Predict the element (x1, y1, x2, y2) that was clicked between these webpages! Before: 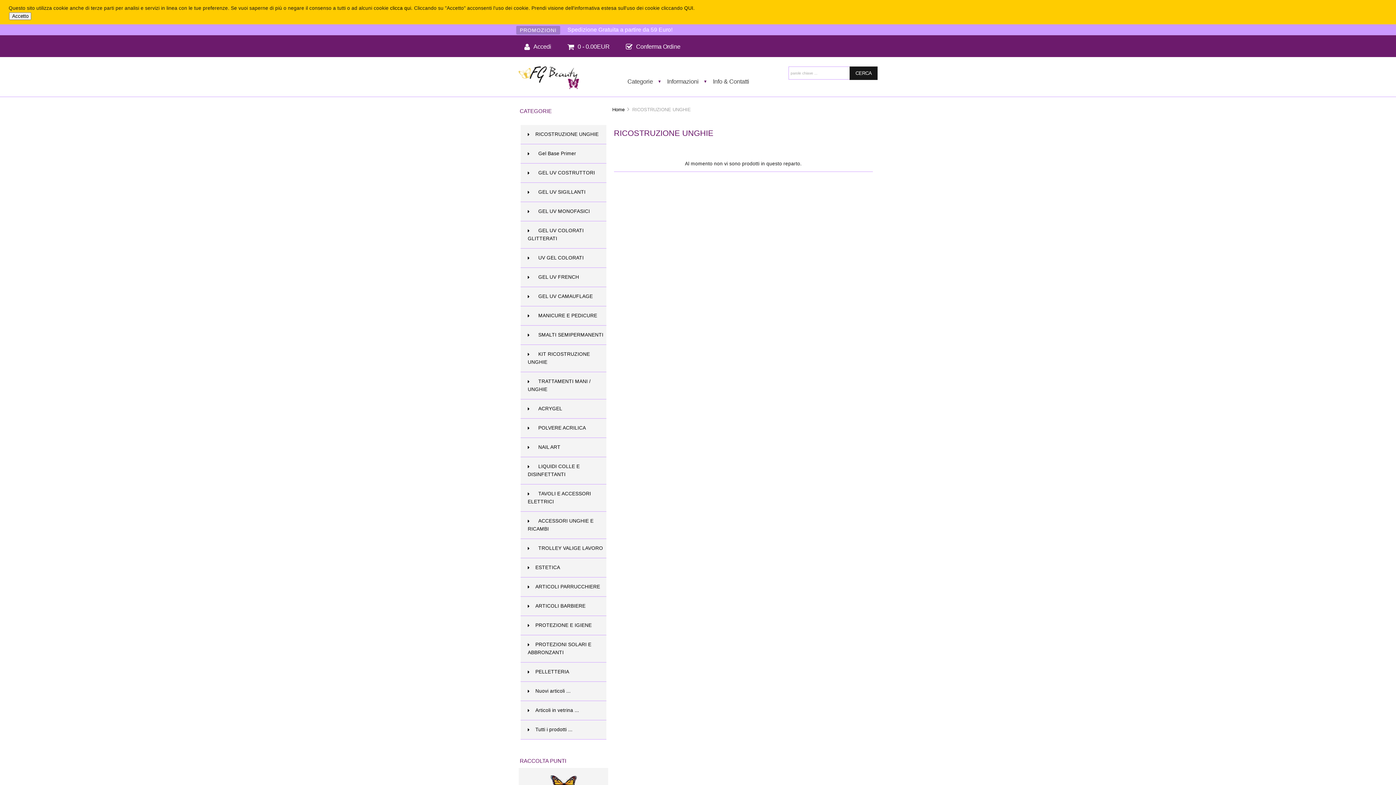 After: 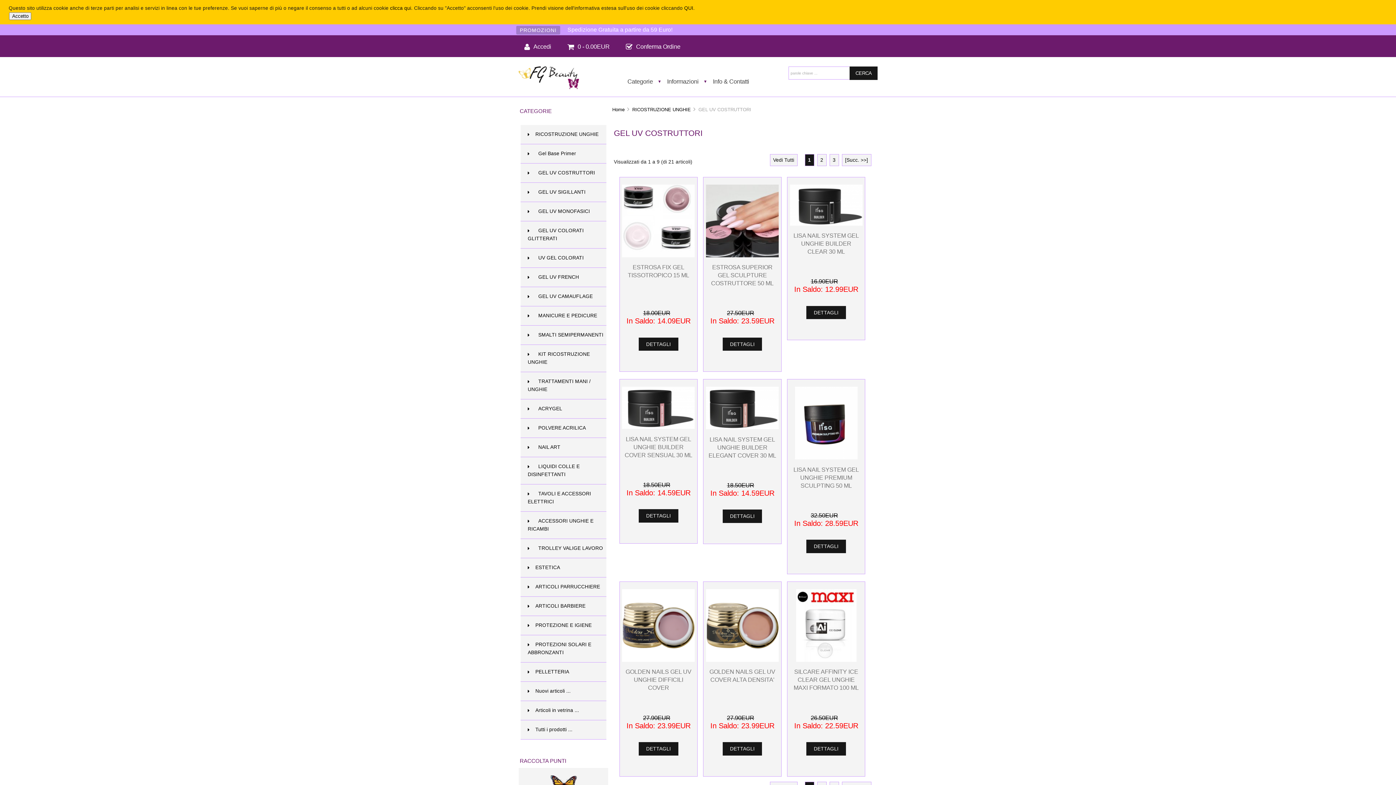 Action: label:   GEL UV COSTRUTTORI bbox: (520, 163, 606, 183)